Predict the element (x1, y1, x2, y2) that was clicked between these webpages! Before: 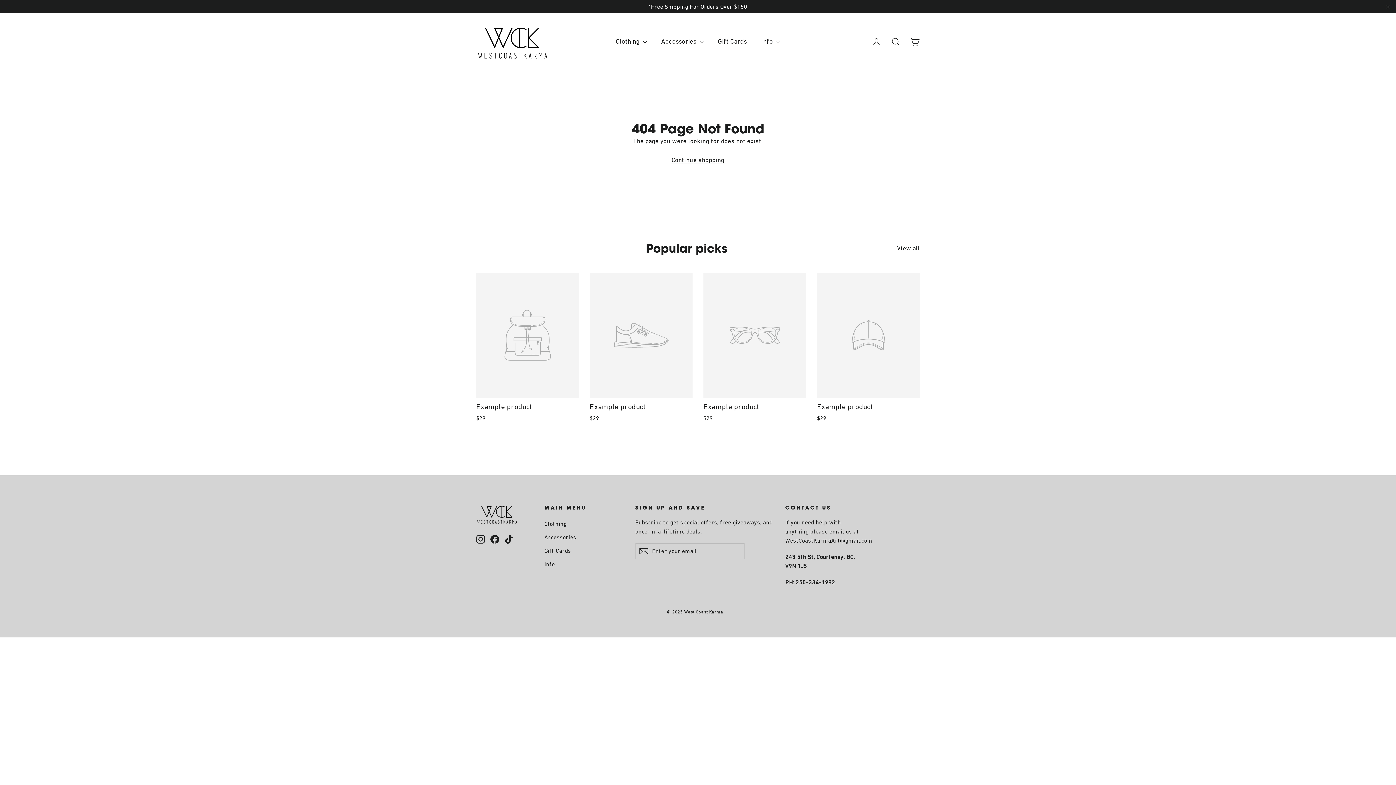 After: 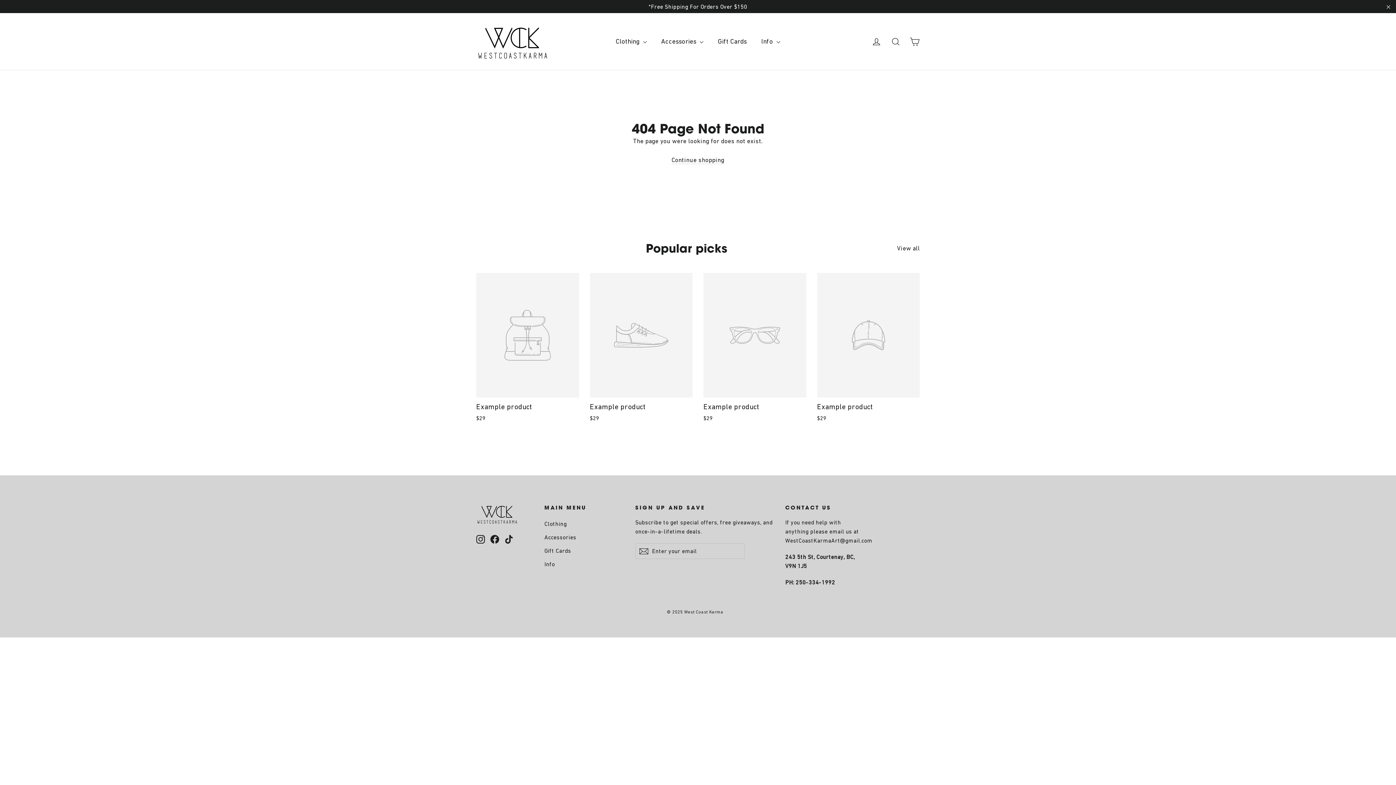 Action: label: View all bbox: (897, 241, 920, 253)